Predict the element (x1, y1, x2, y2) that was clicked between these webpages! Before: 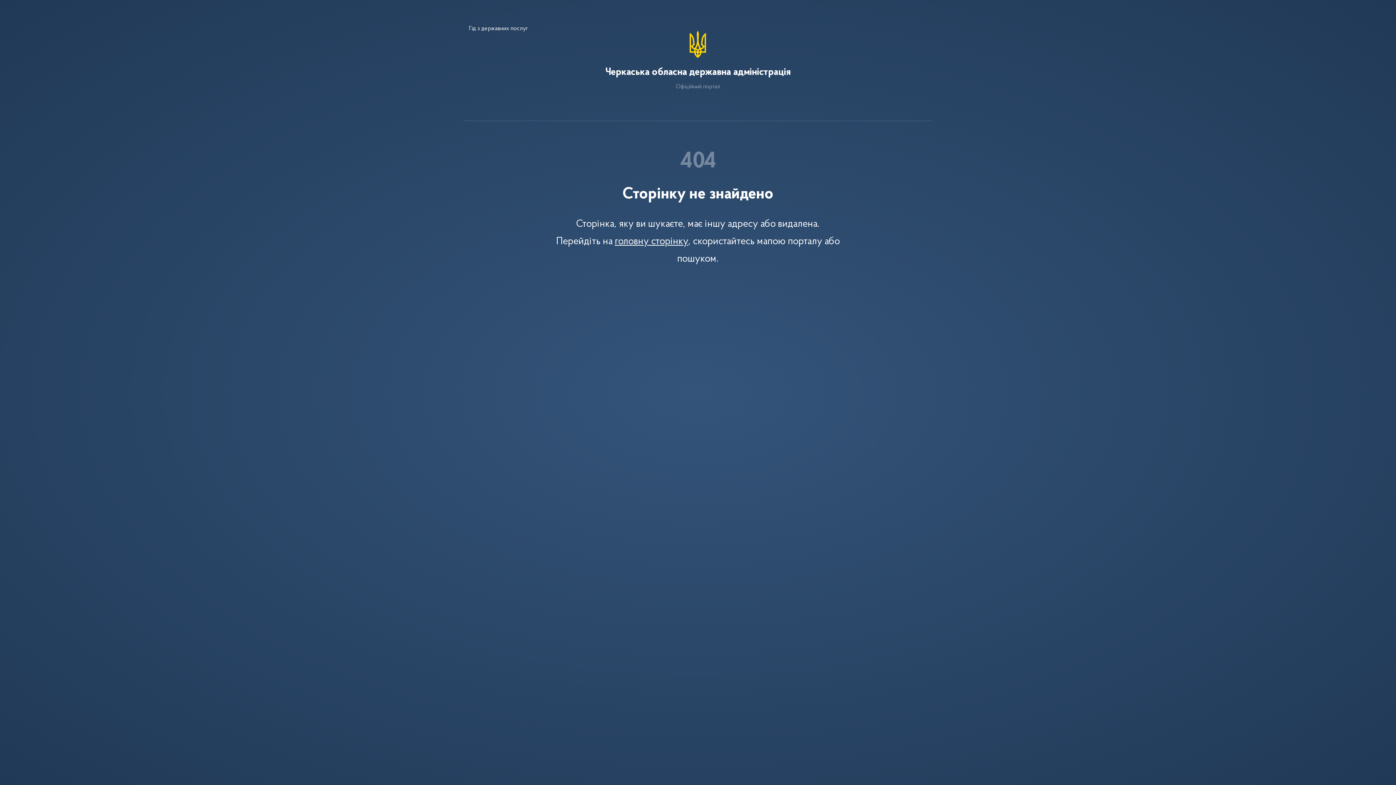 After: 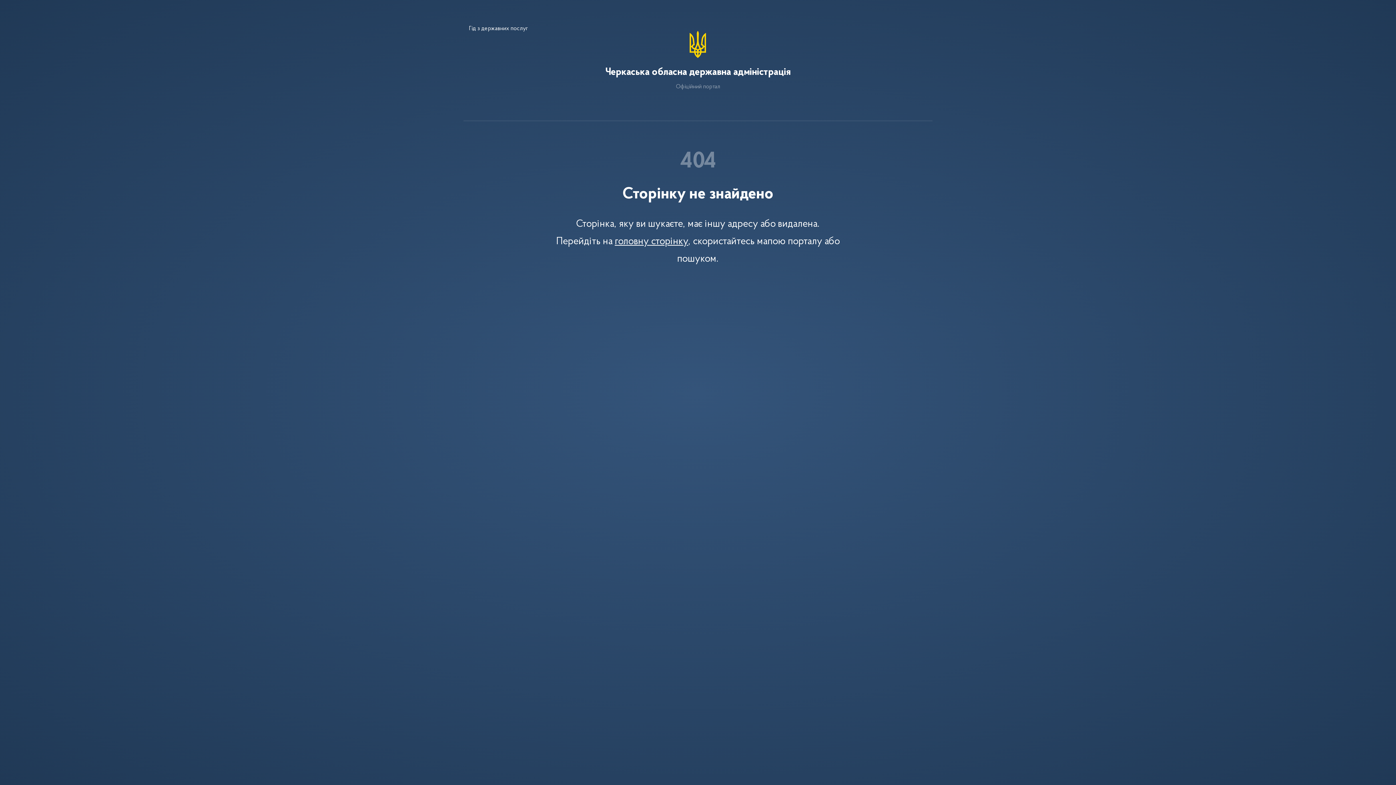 Action: bbox: (469, 25, 575, 31) label: Гід з державних послуг